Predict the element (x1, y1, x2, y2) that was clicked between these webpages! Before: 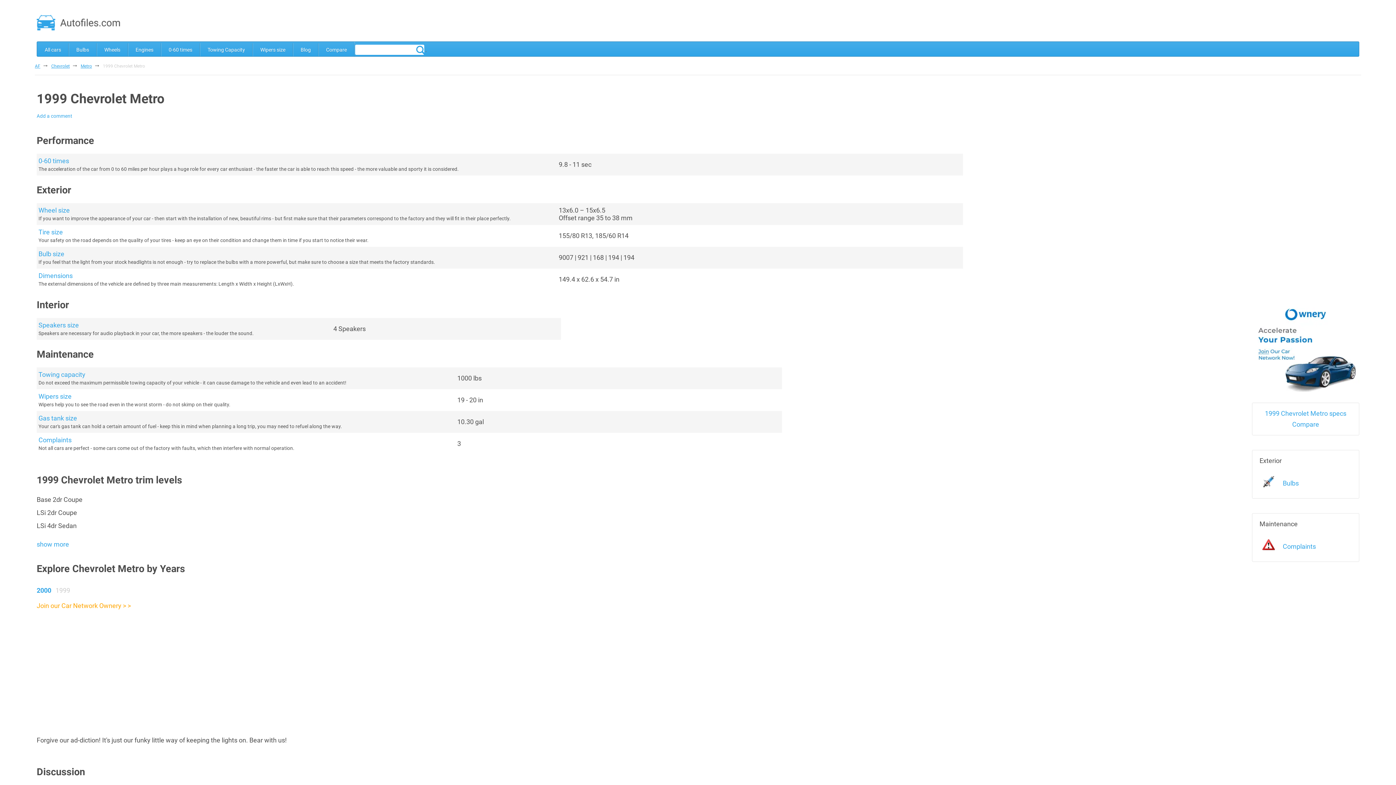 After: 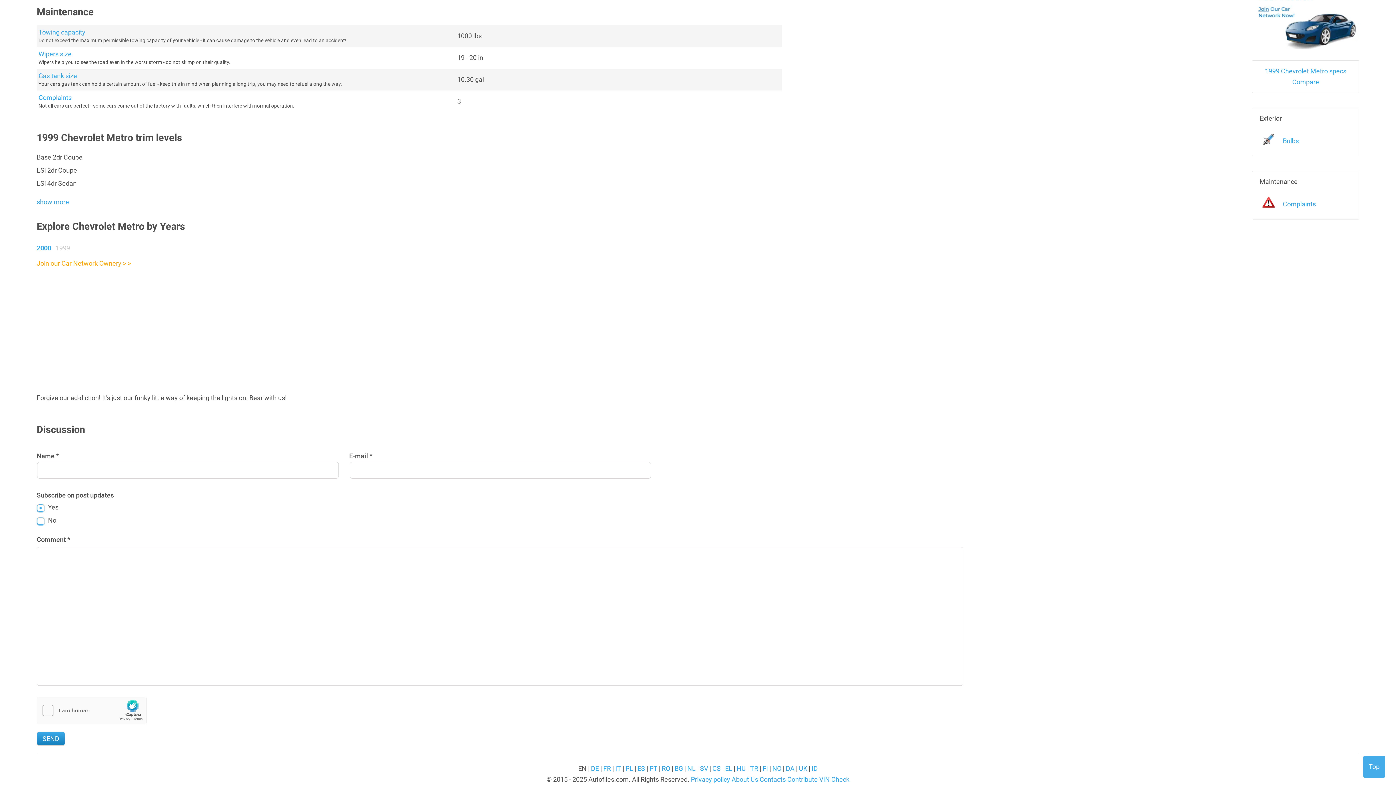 Action: label: Add a comment bbox: (36, 113, 72, 119)